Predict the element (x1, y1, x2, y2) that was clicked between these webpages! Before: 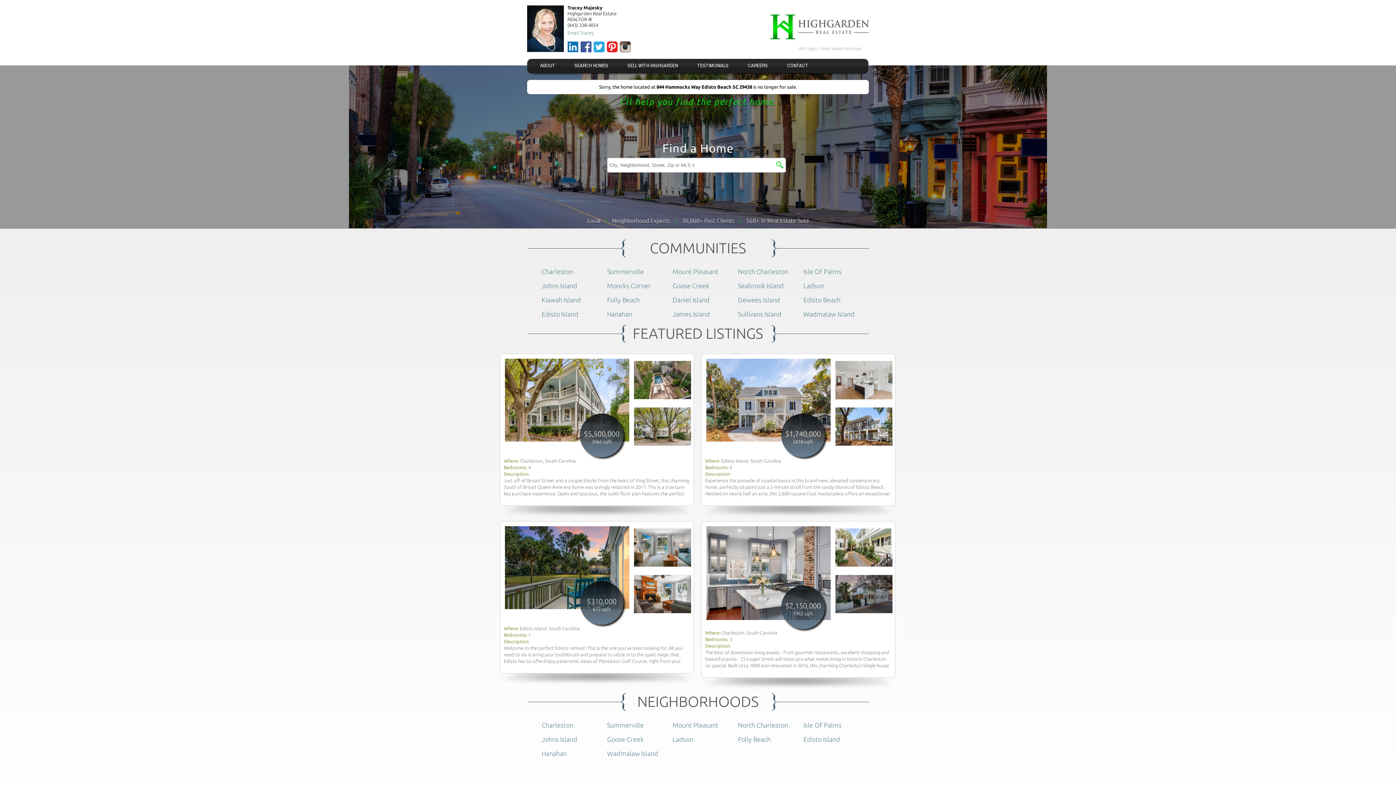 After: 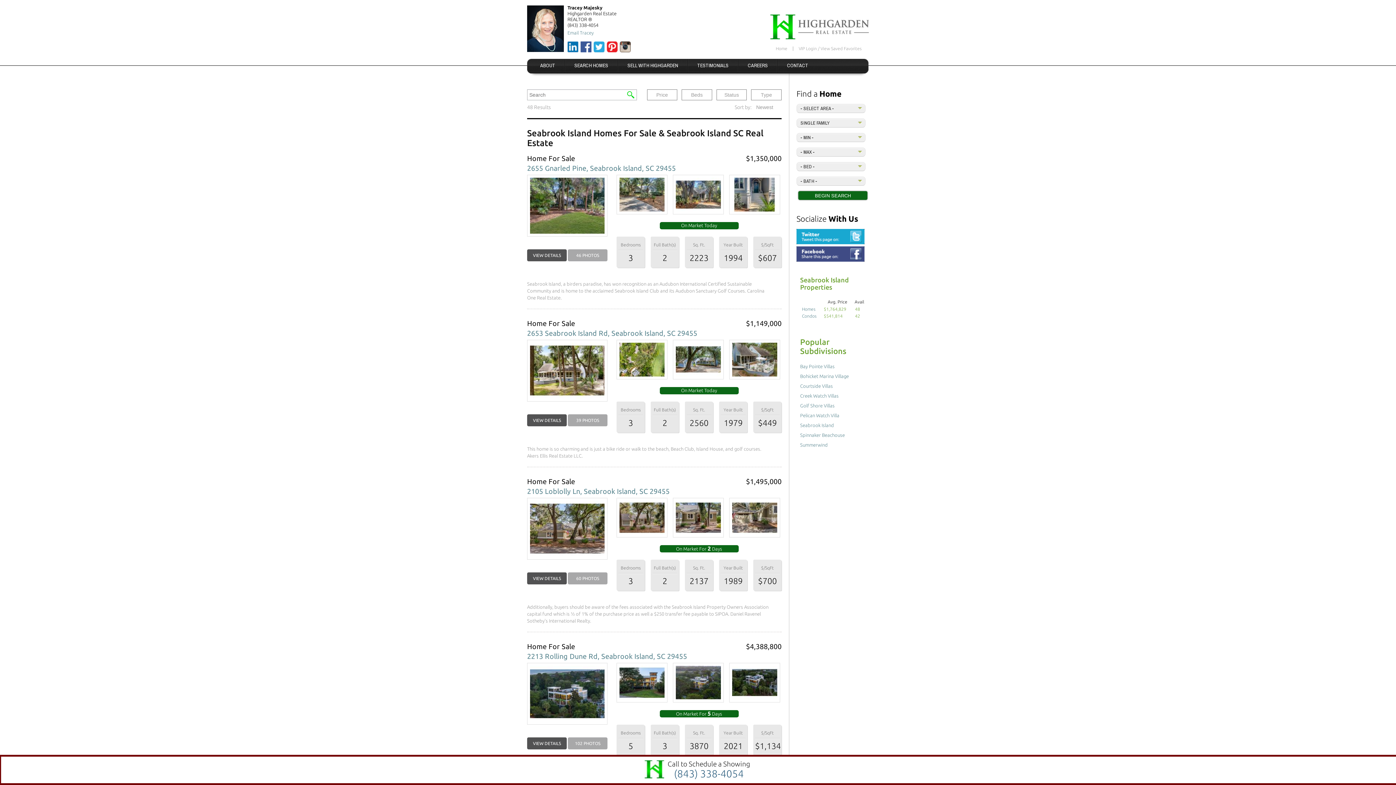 Action: bbox: (738, 282, 784, 289) label: Seabrook Island